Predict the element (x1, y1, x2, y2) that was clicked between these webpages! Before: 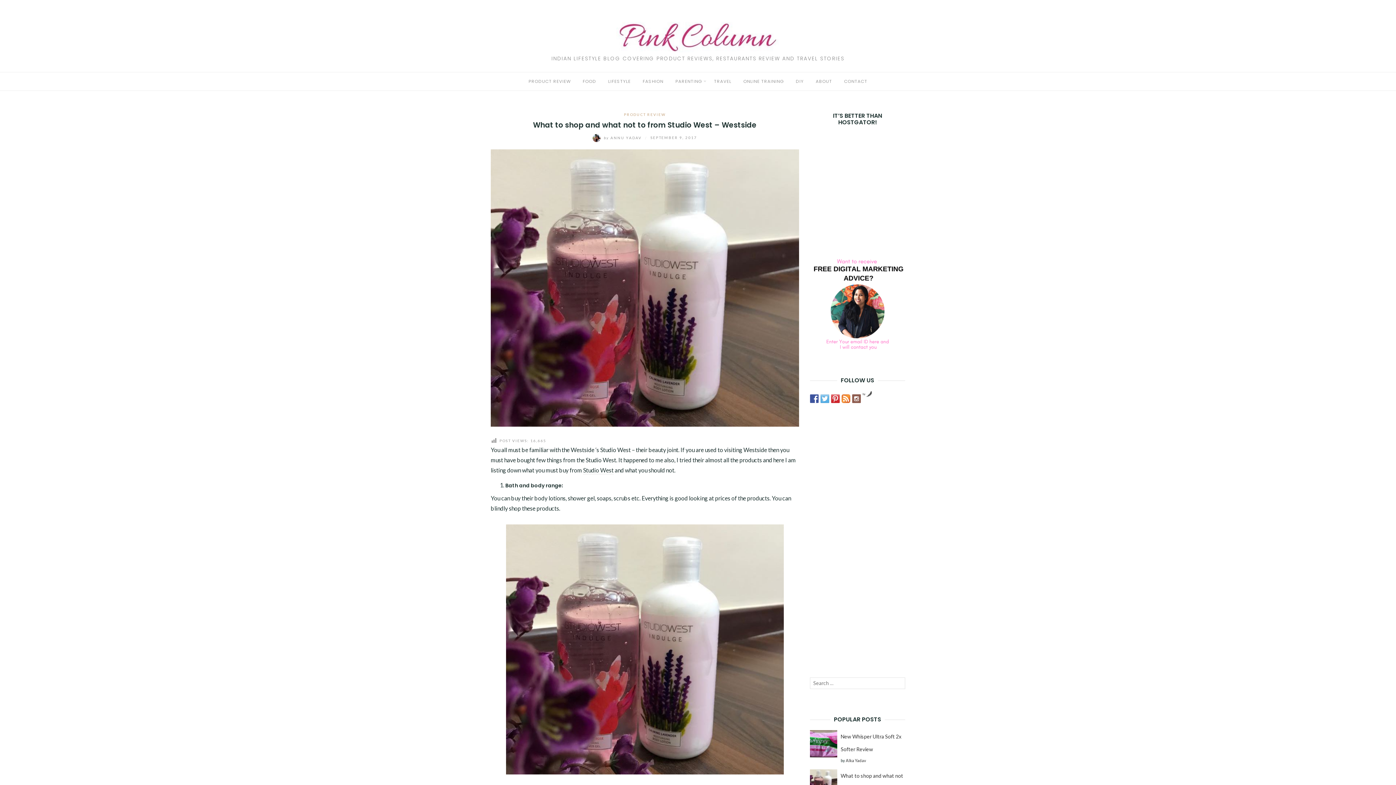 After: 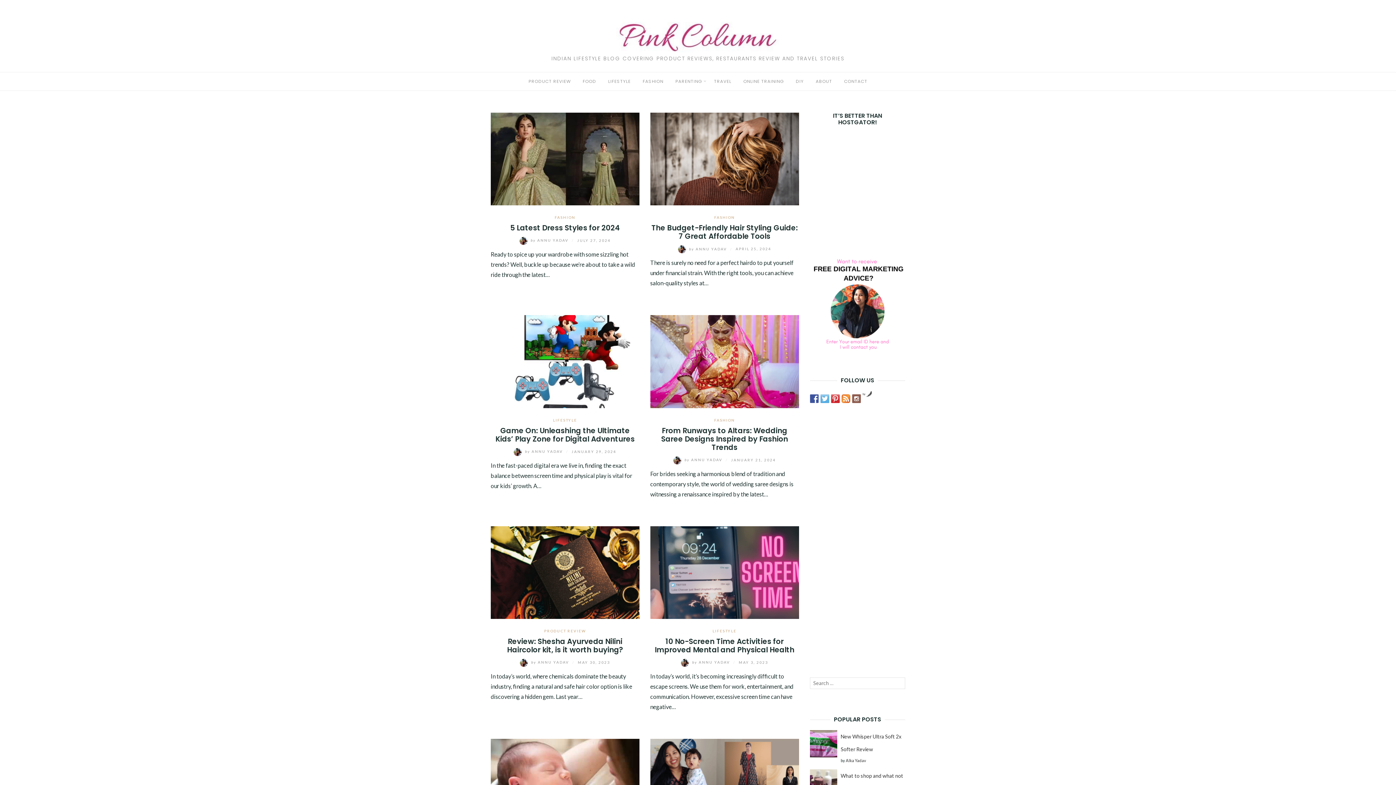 Action: bbox: (616, 34, 780, 41)